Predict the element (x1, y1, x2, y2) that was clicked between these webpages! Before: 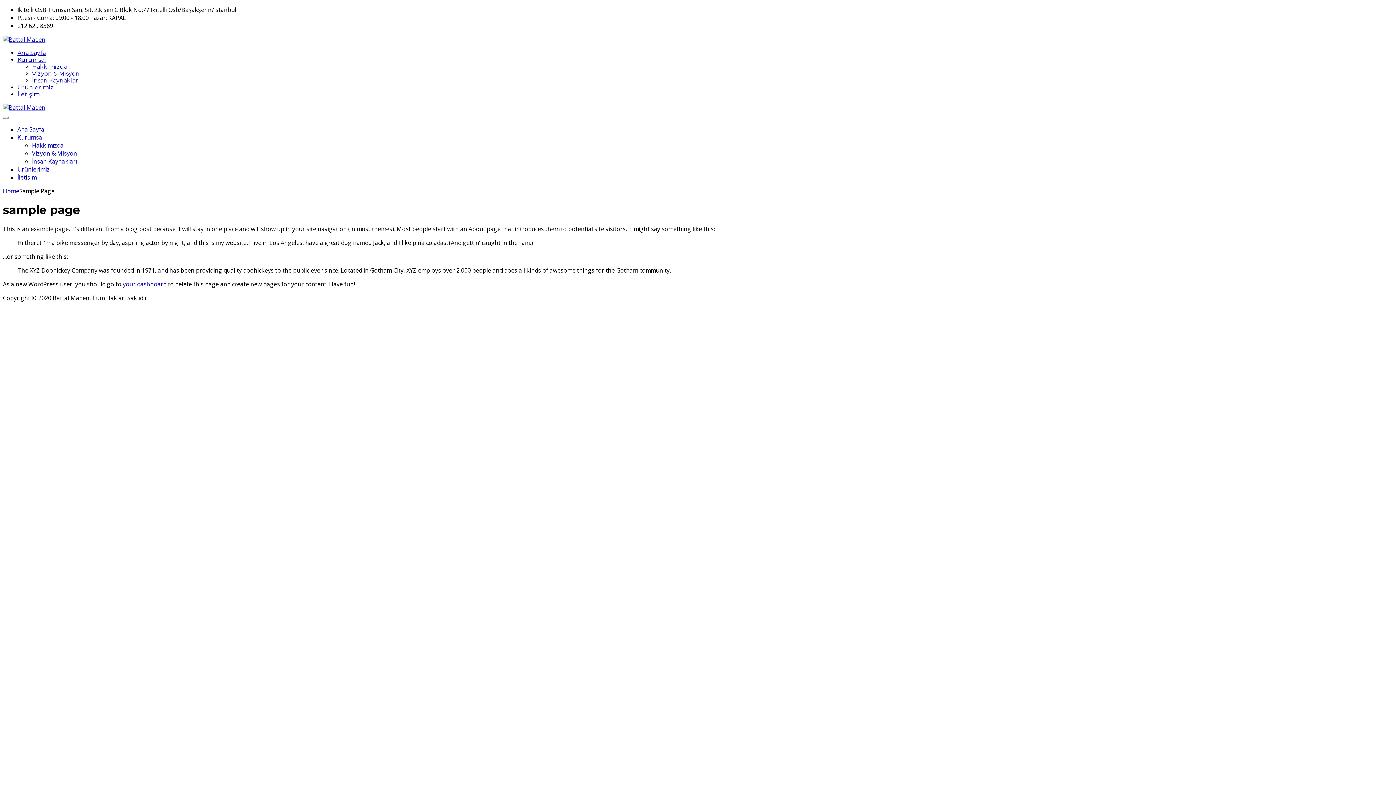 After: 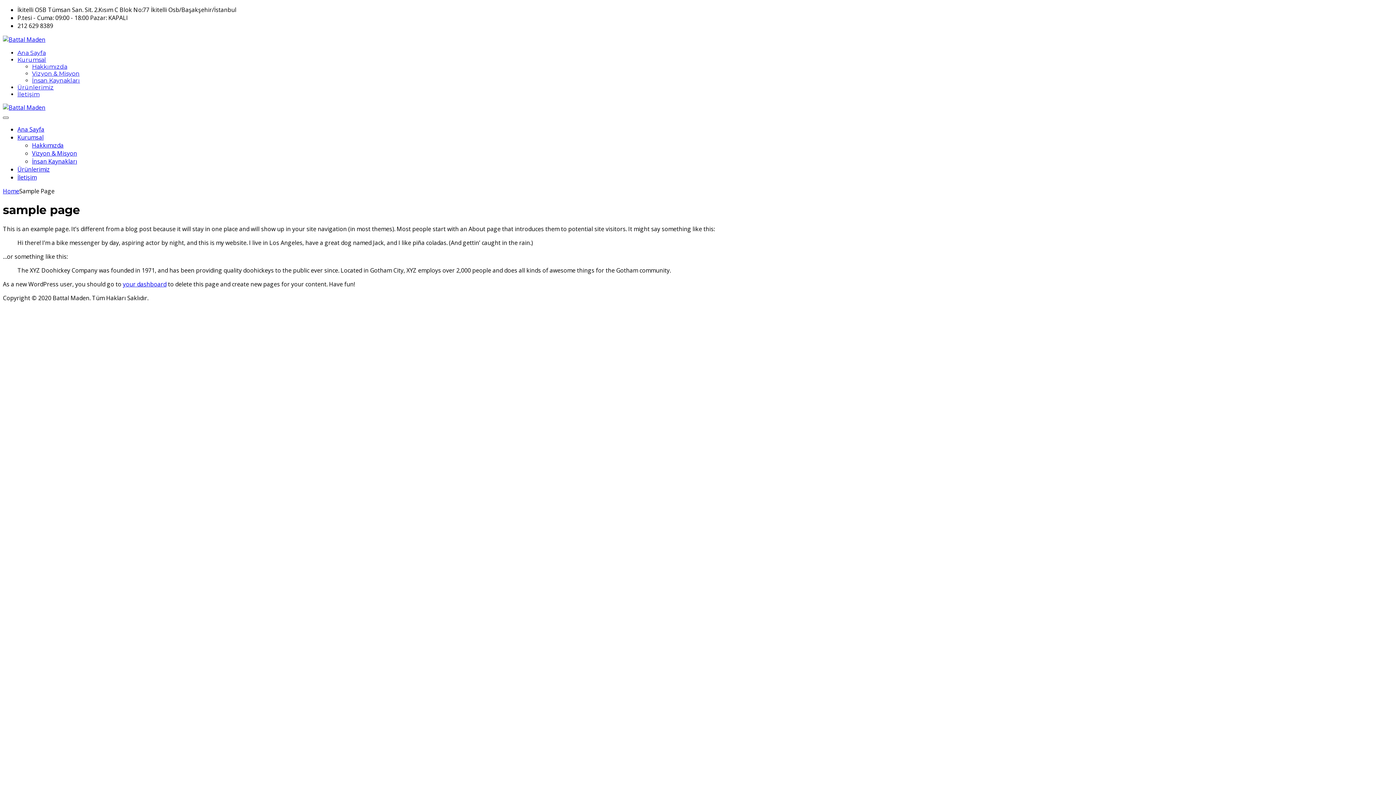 Action: bbox: (2, 116, 8, 118)